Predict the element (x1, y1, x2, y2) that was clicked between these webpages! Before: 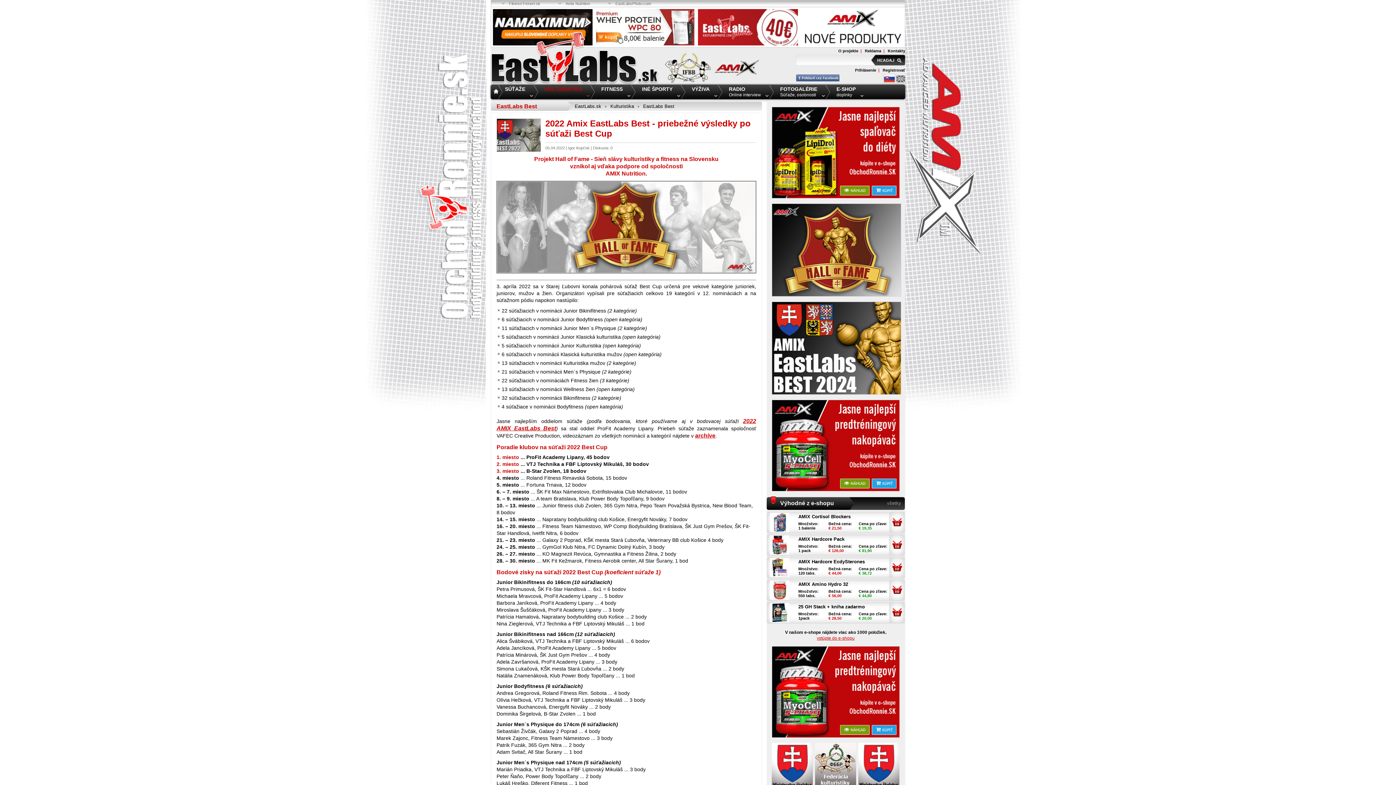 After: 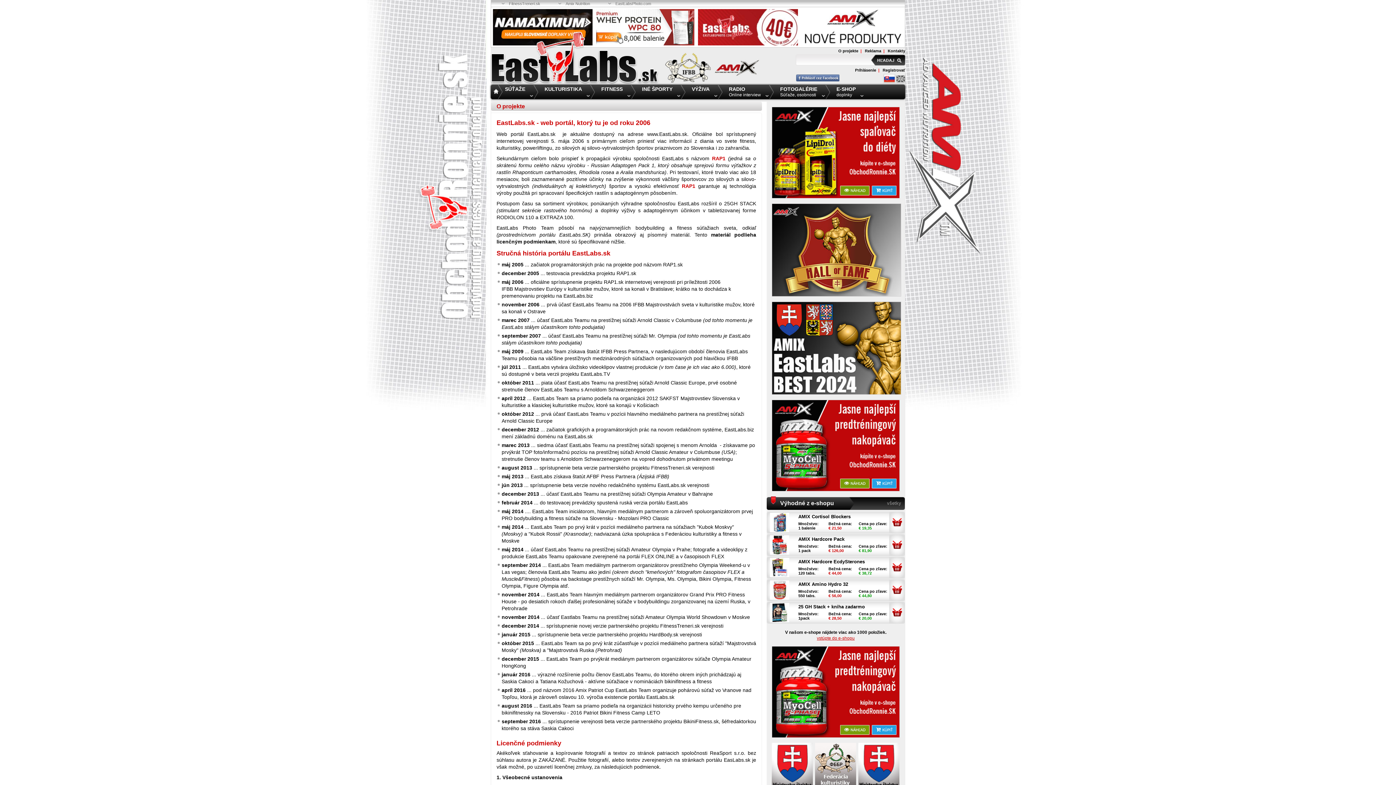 Action: label: O projekte bbox: (838, 48, 858, 53)